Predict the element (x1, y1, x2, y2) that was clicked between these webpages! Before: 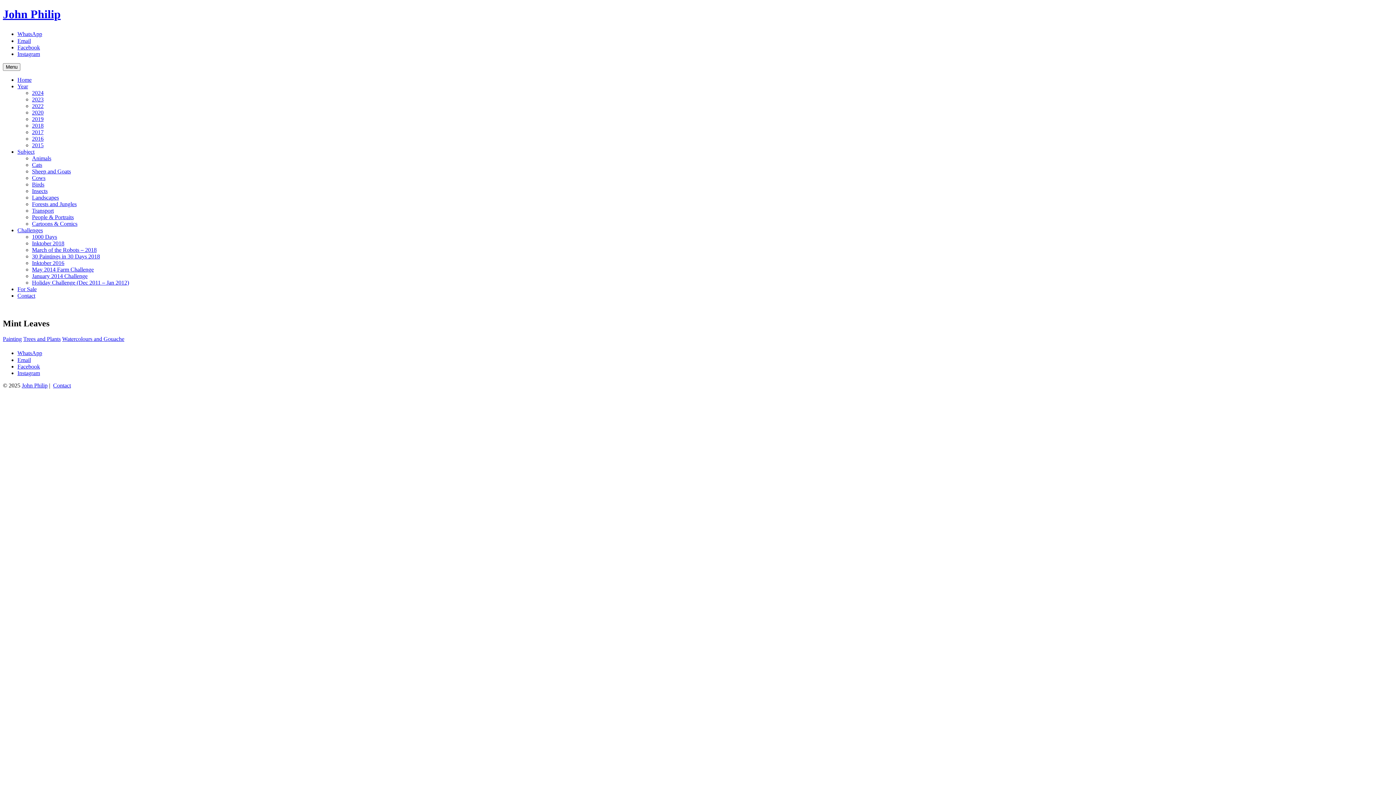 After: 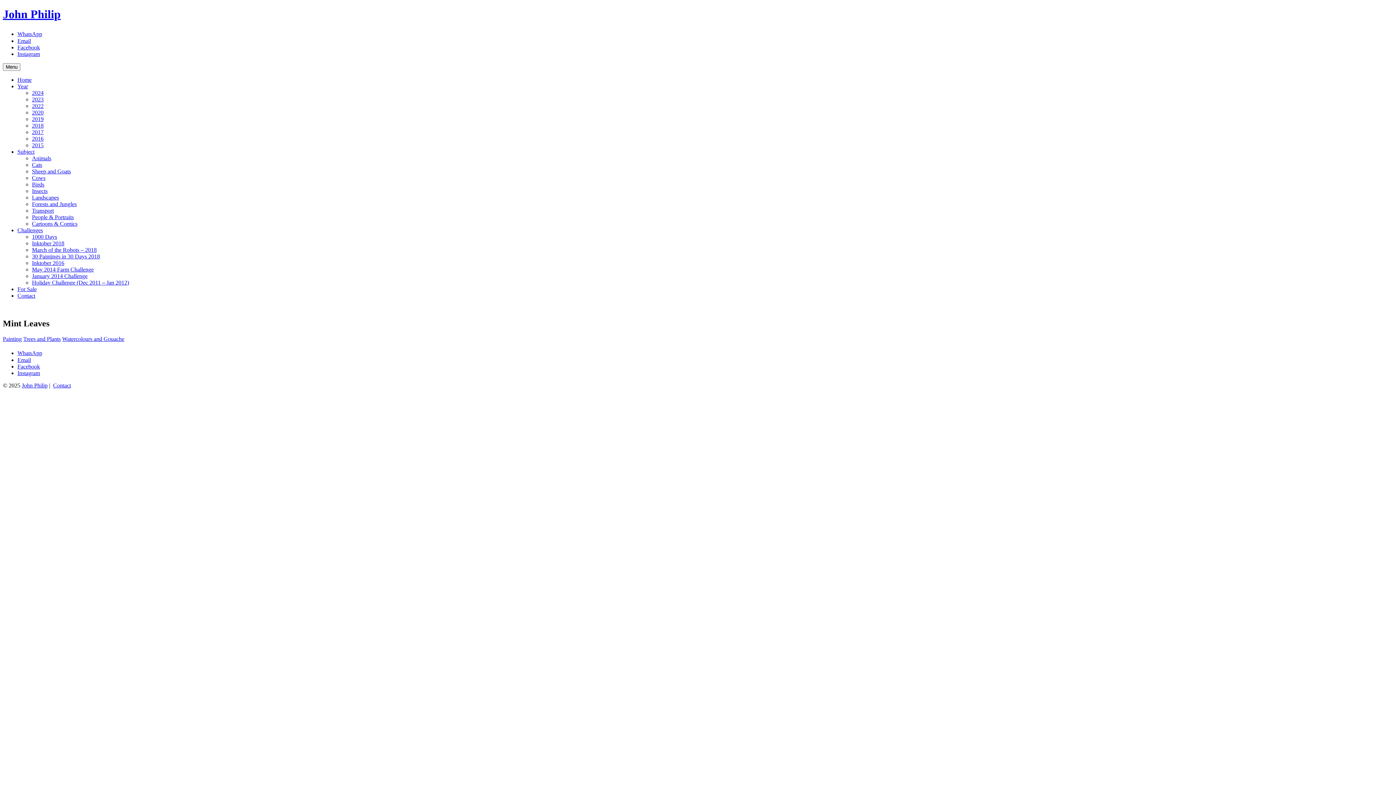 Action: label: Email bbox: (17, 356, 30, 363)